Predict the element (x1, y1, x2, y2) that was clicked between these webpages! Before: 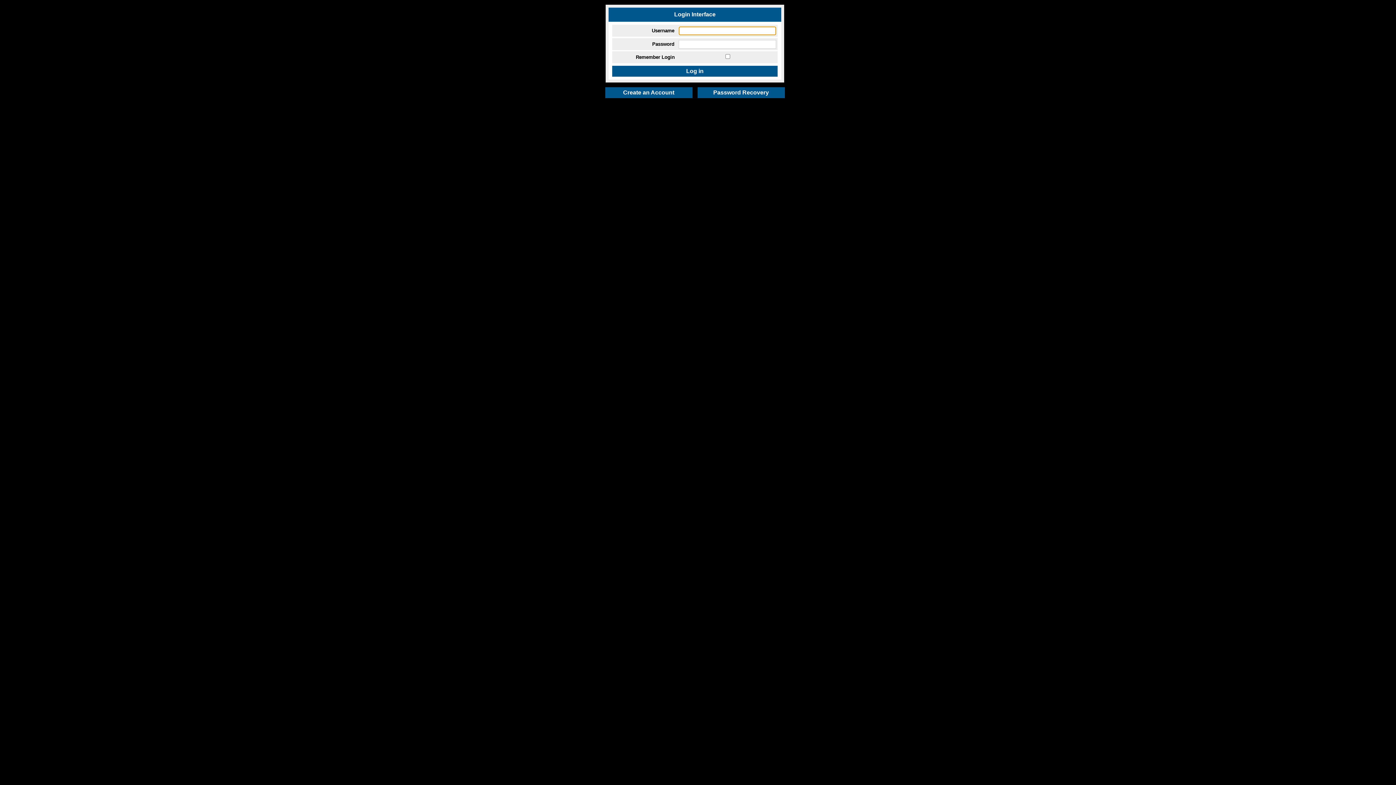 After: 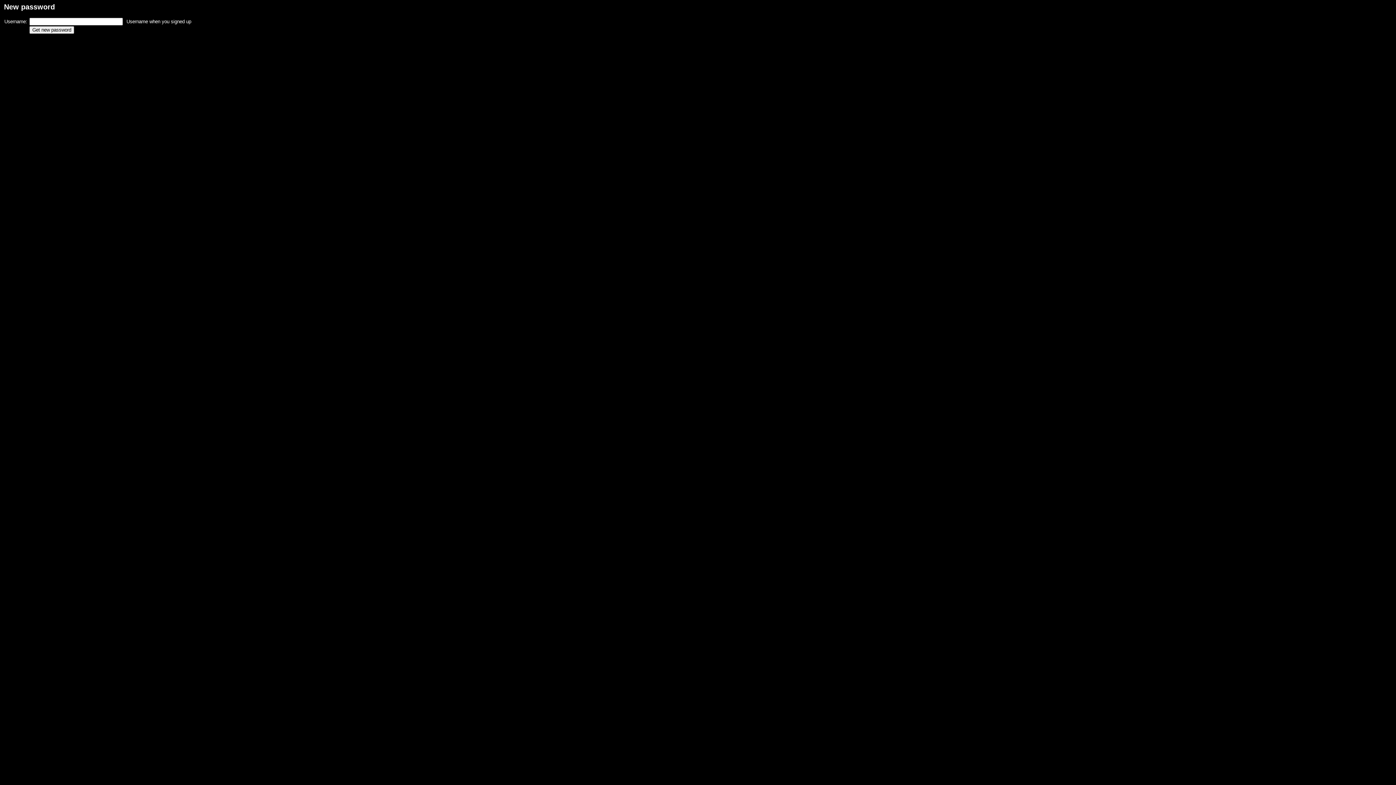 Action: bbox: (697, 87, 784, 98) label: Password Recovery